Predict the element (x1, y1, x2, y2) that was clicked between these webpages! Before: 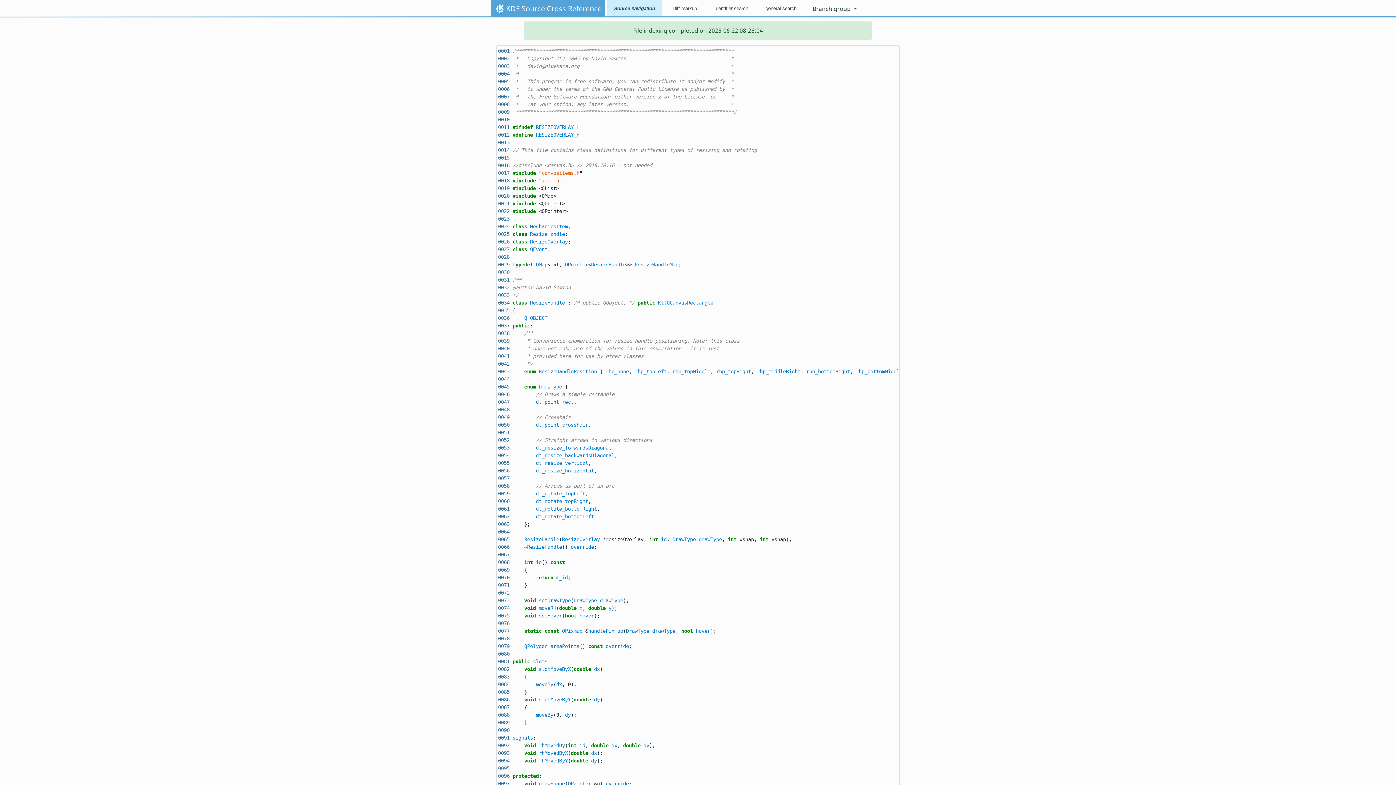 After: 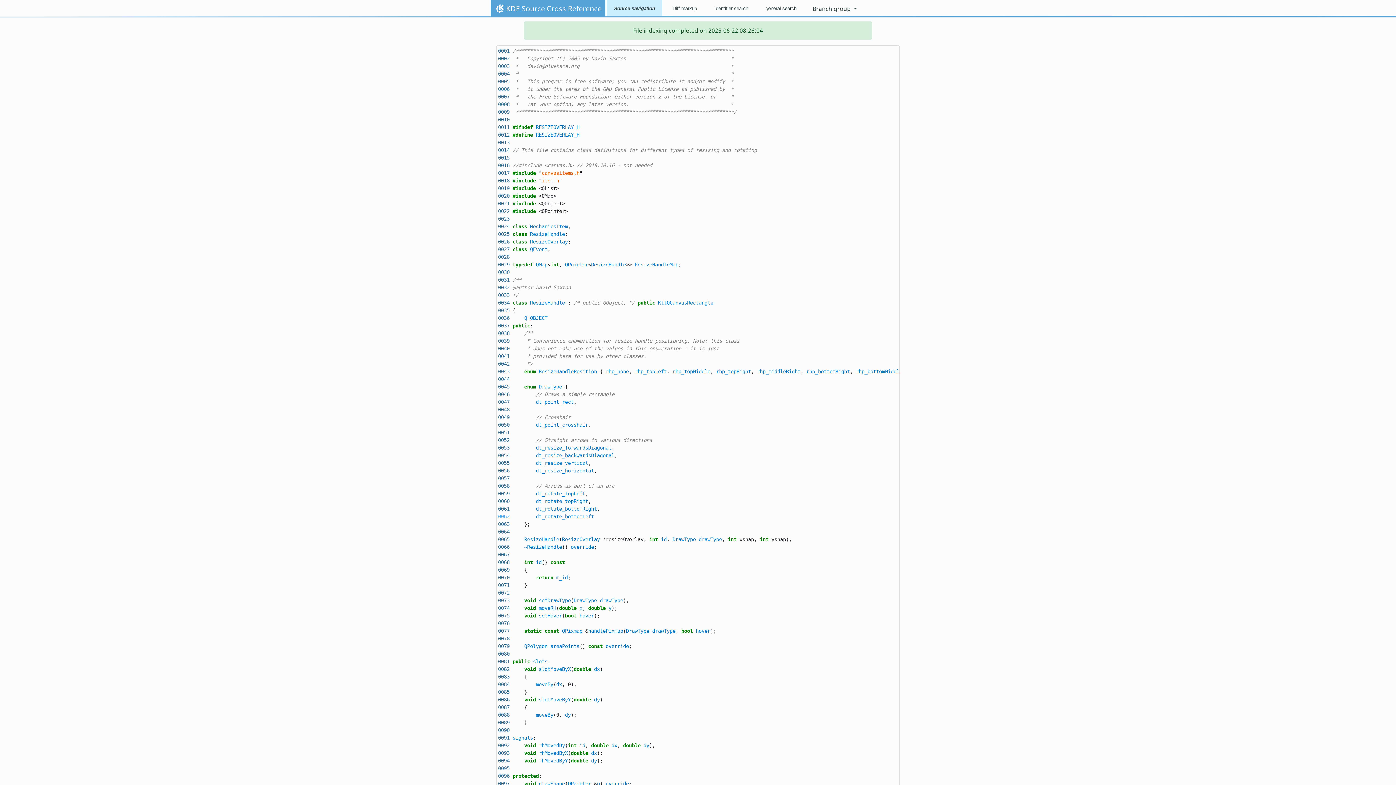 Action: bbox: (498, 513, 509, 519) label: 0062